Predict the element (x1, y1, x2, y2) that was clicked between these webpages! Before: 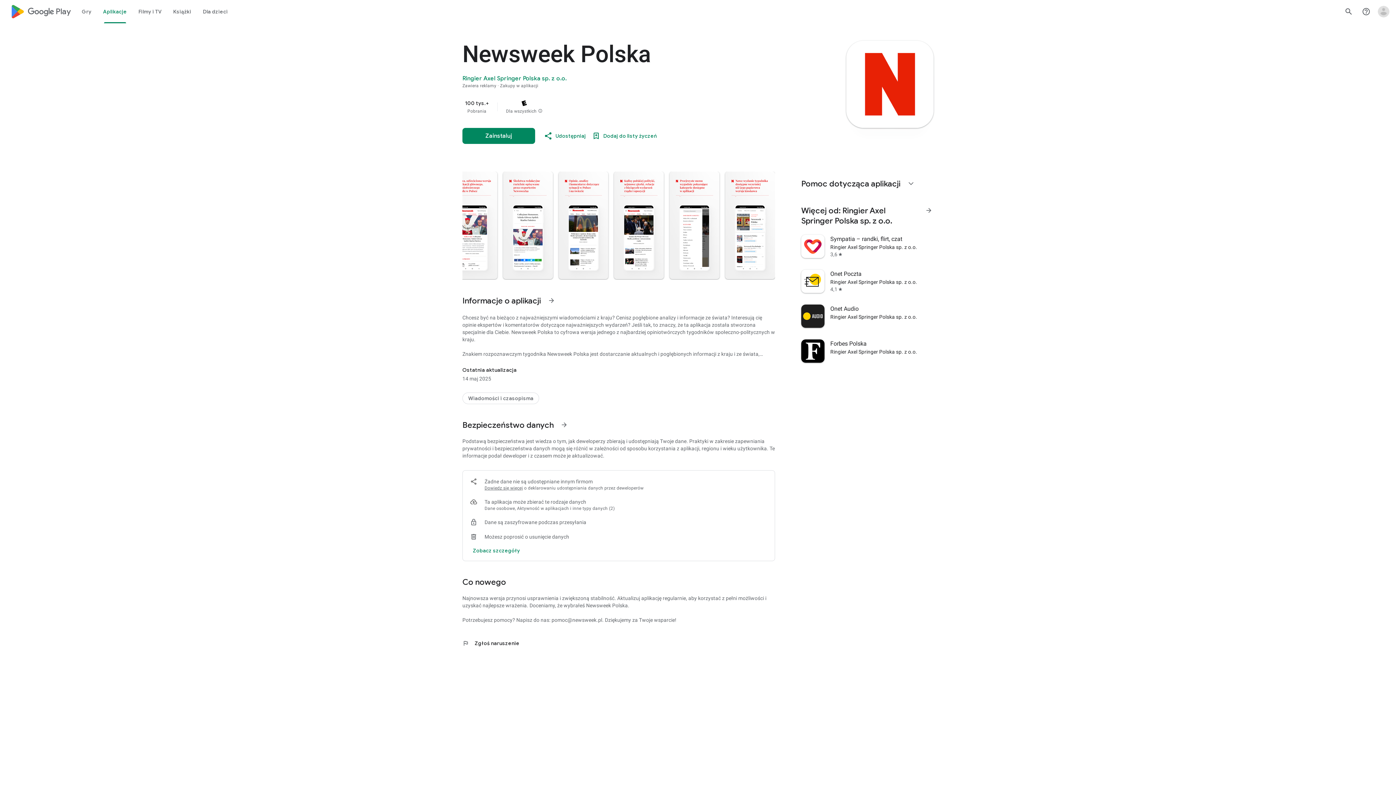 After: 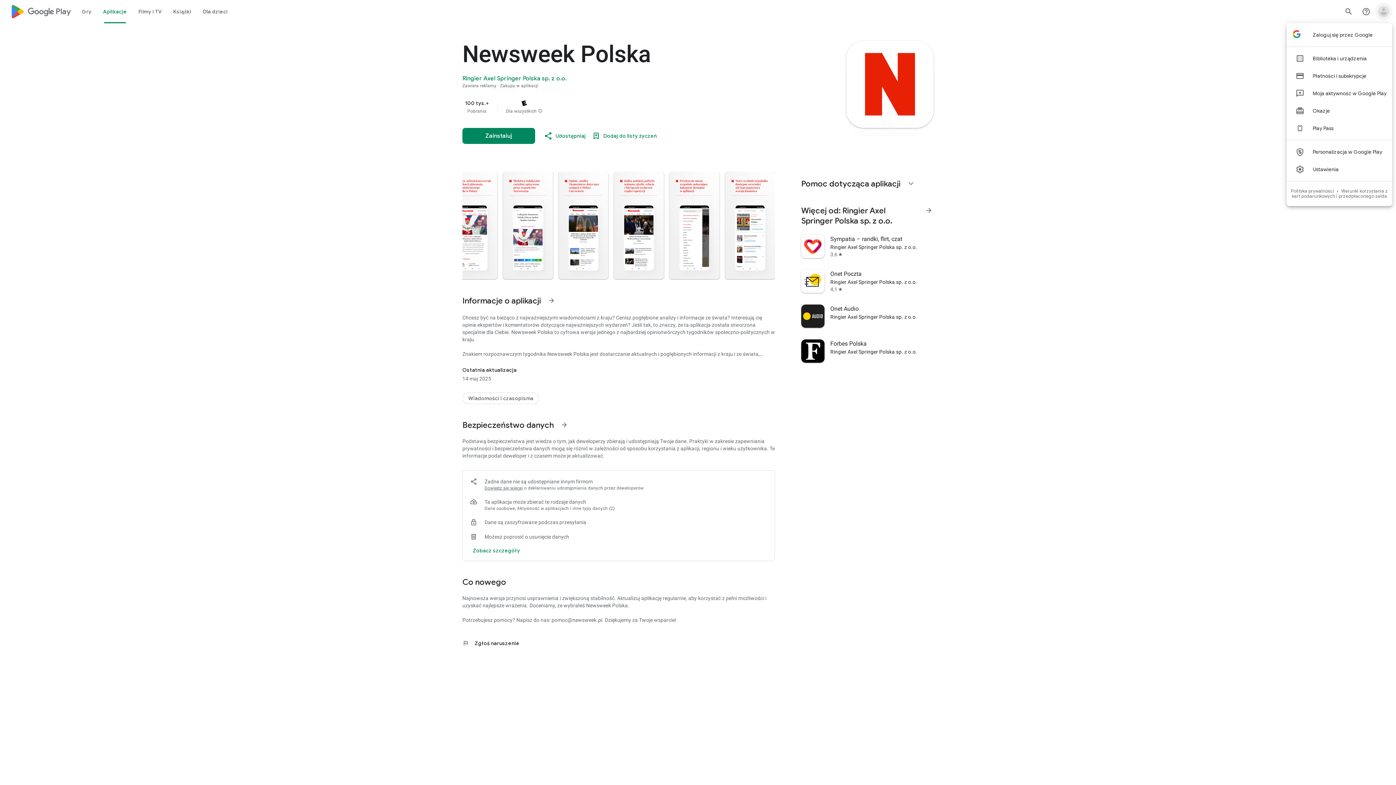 Action: bbox: (1375, 2, 1392, 20) label: Otwórz menu konta